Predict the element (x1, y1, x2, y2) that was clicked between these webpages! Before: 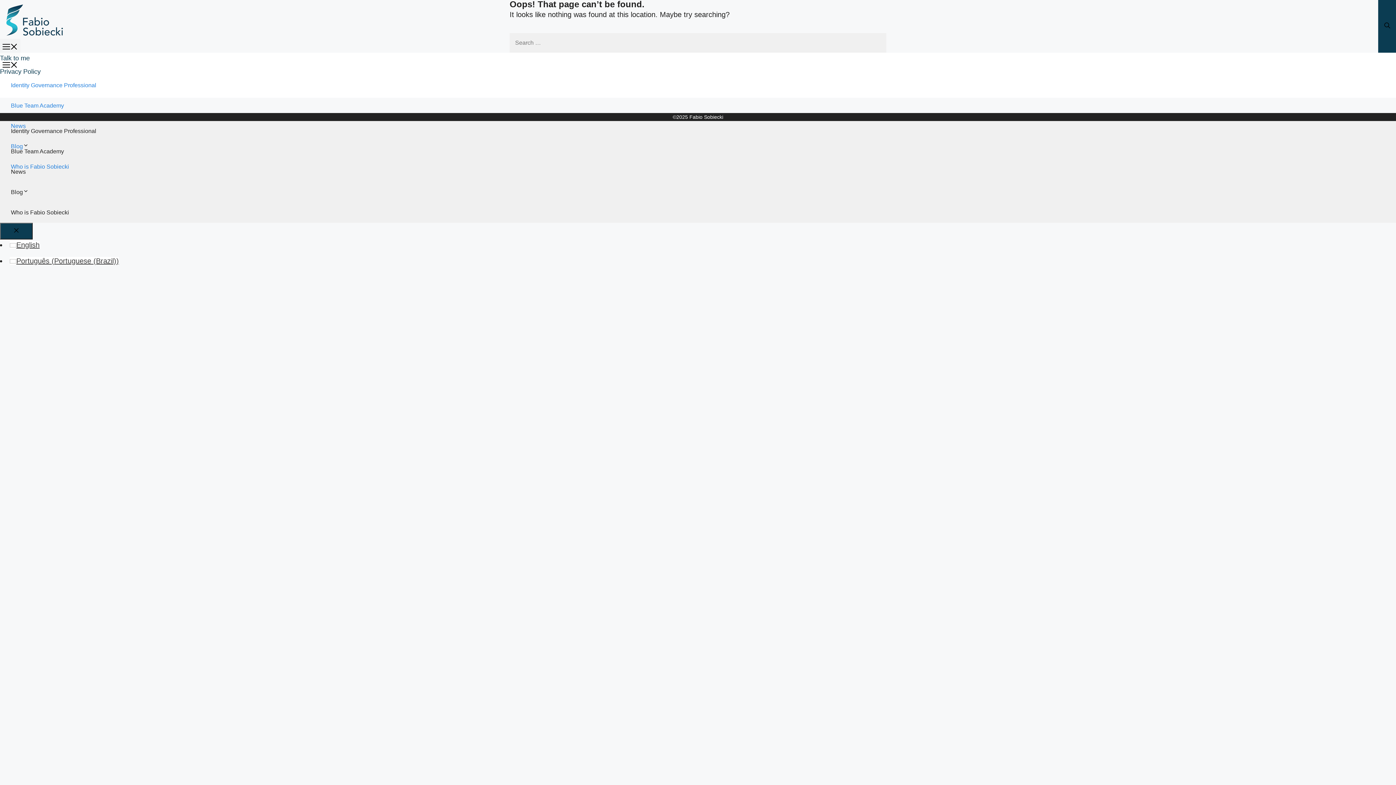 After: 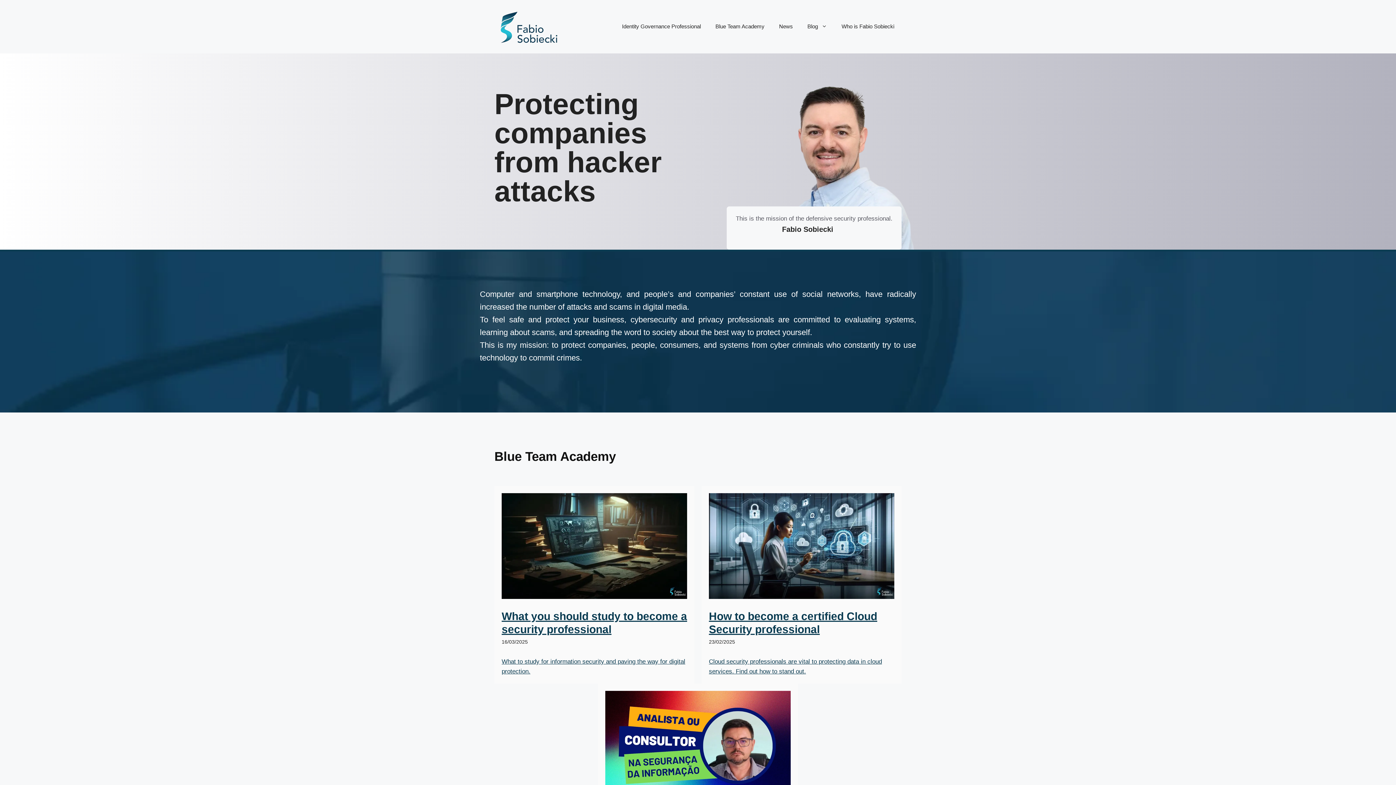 Action: bbox: (0, 14, 69, 22)